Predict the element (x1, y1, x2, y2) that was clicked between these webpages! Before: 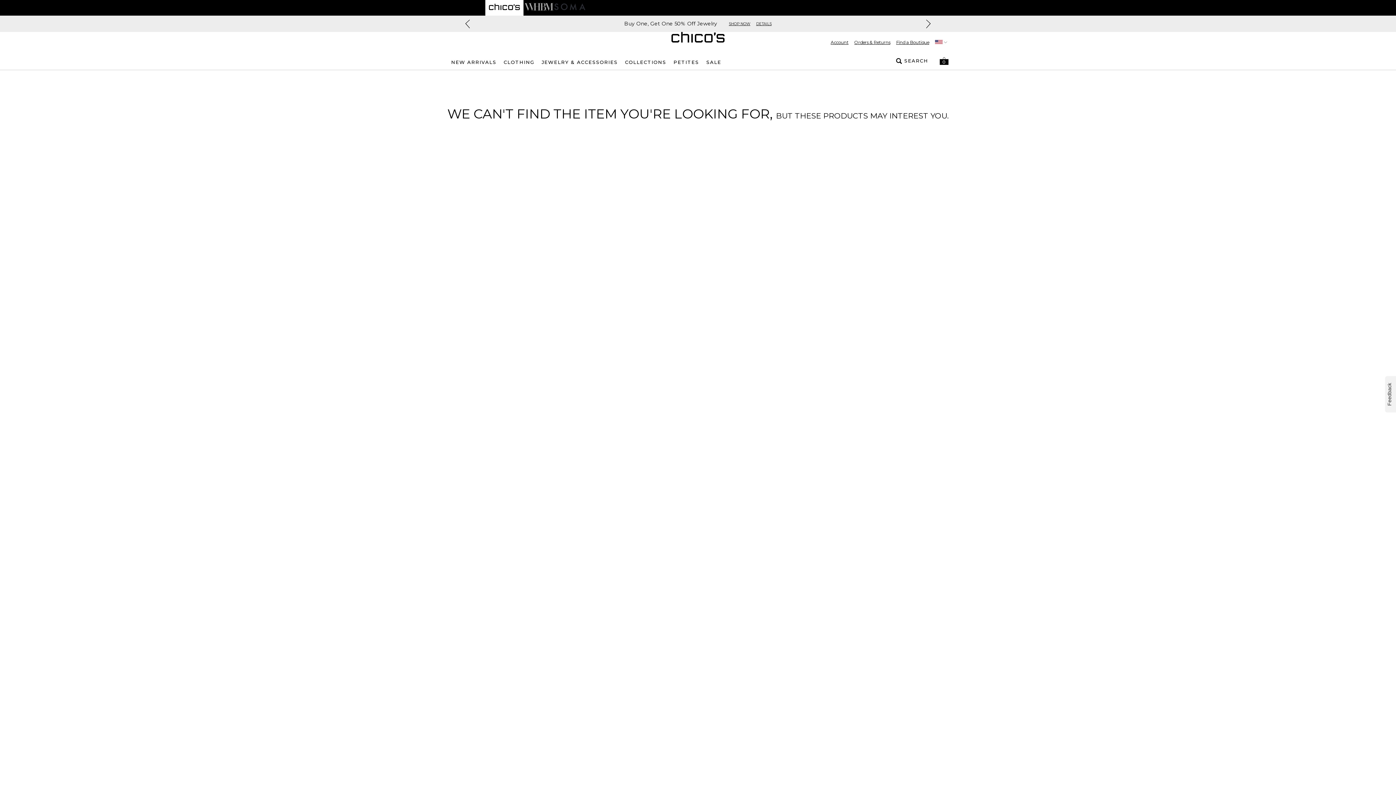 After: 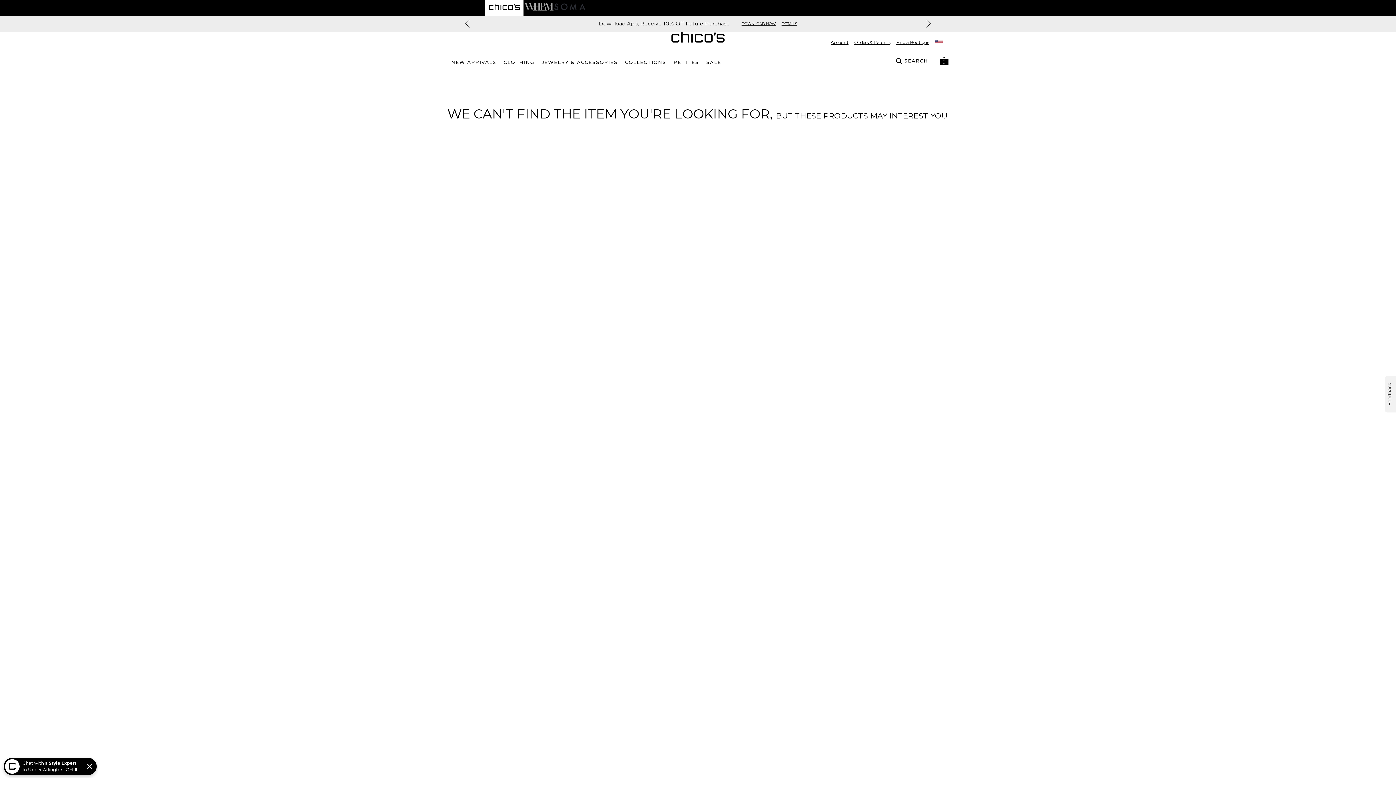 Action: bbox: (554, 0, 585, 14) label: Navigate to Soma website